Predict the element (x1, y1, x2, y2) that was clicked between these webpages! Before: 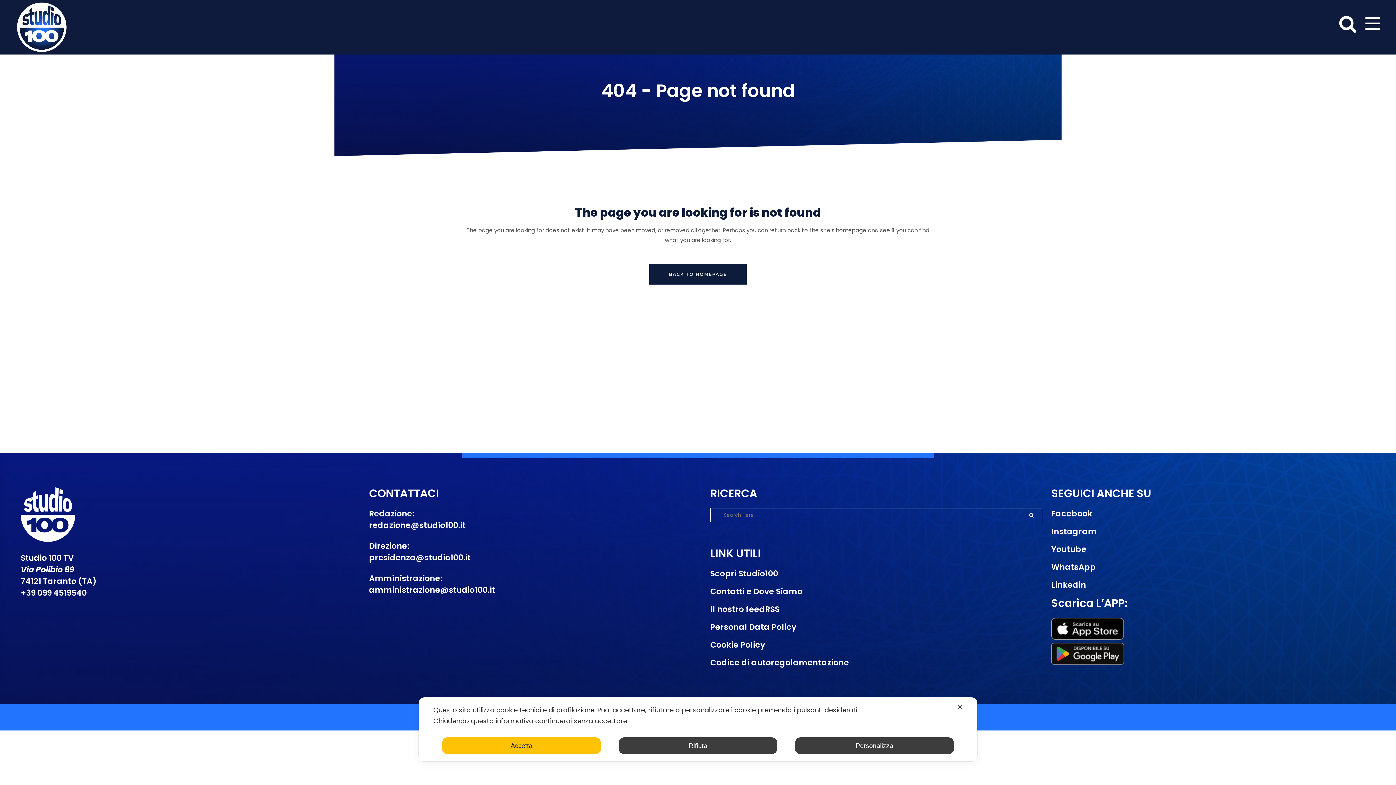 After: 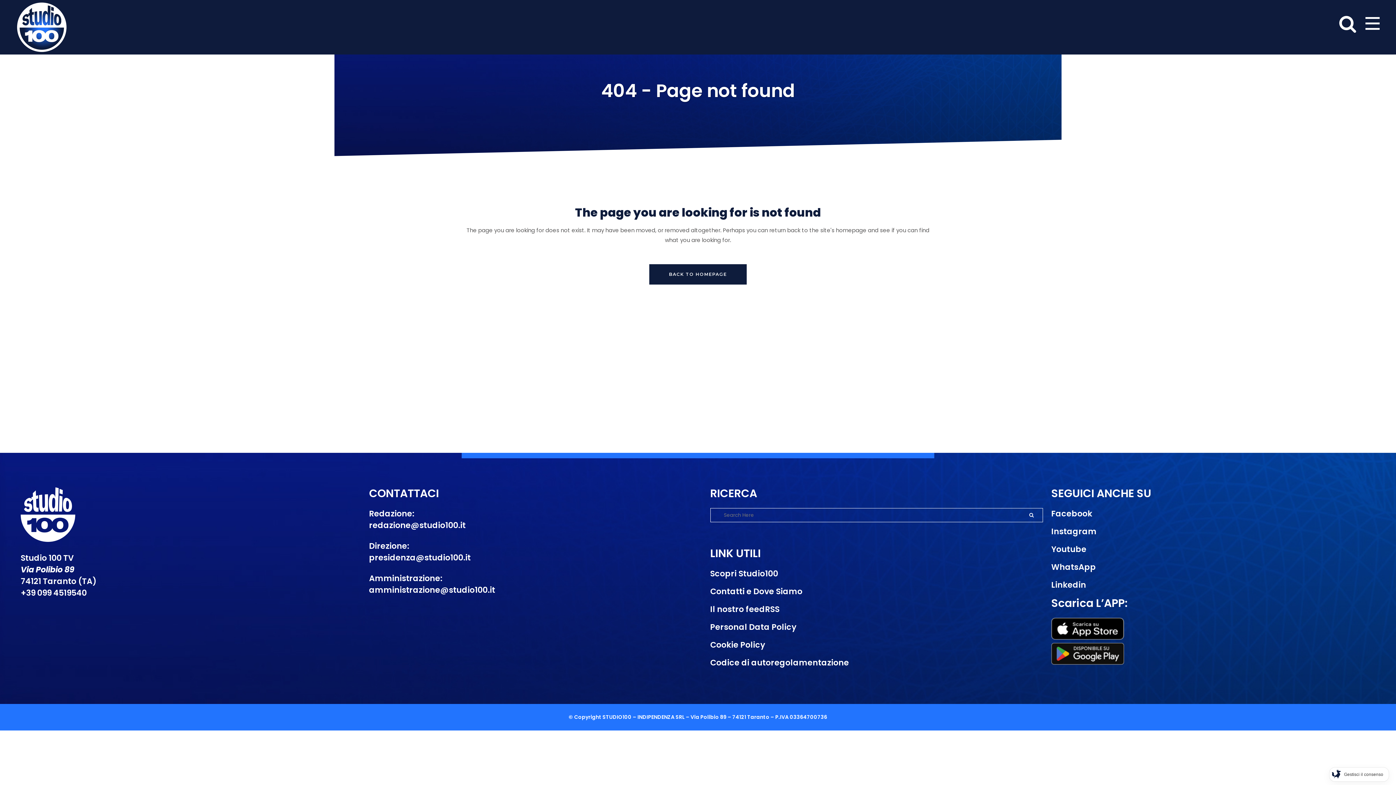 Action: bbox: (618, 737, 777, 754) label: Rifiuta